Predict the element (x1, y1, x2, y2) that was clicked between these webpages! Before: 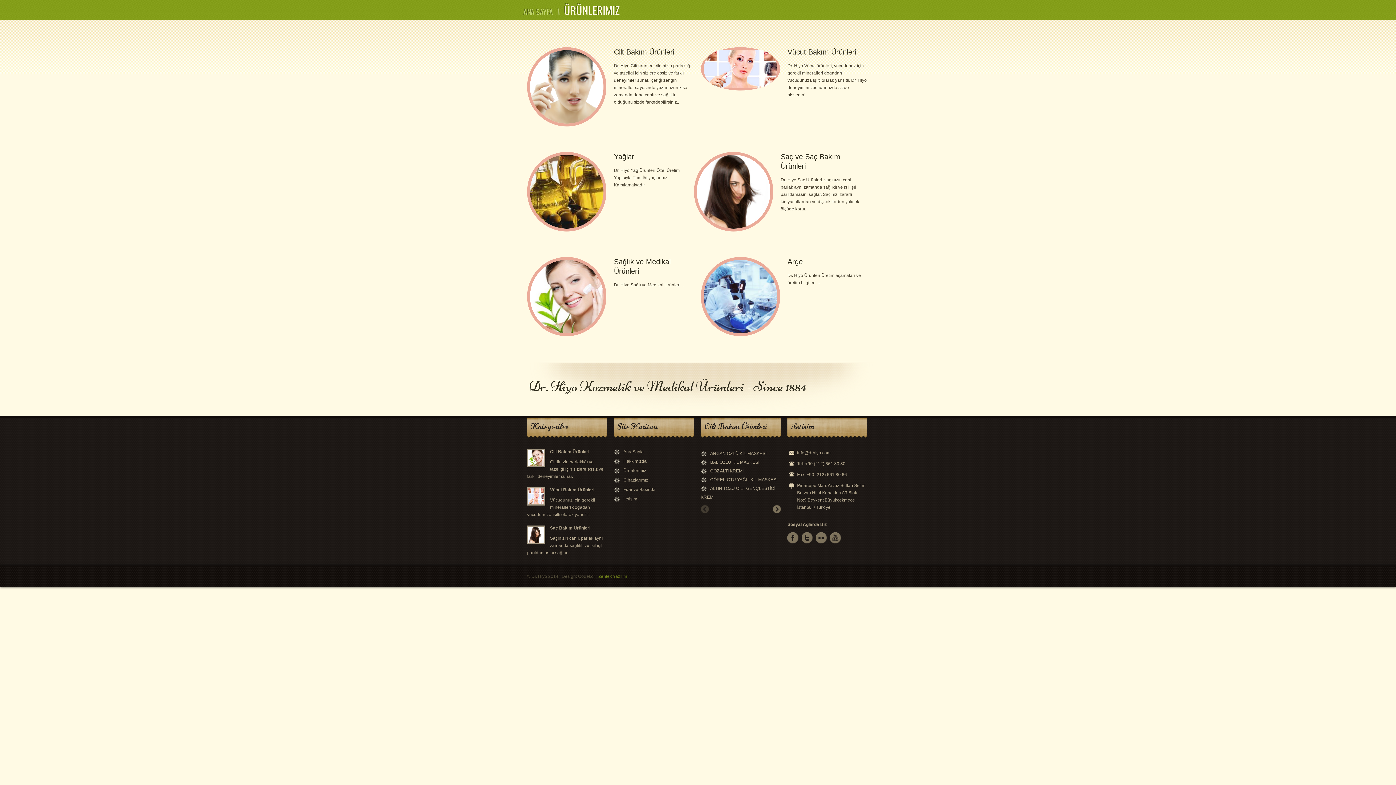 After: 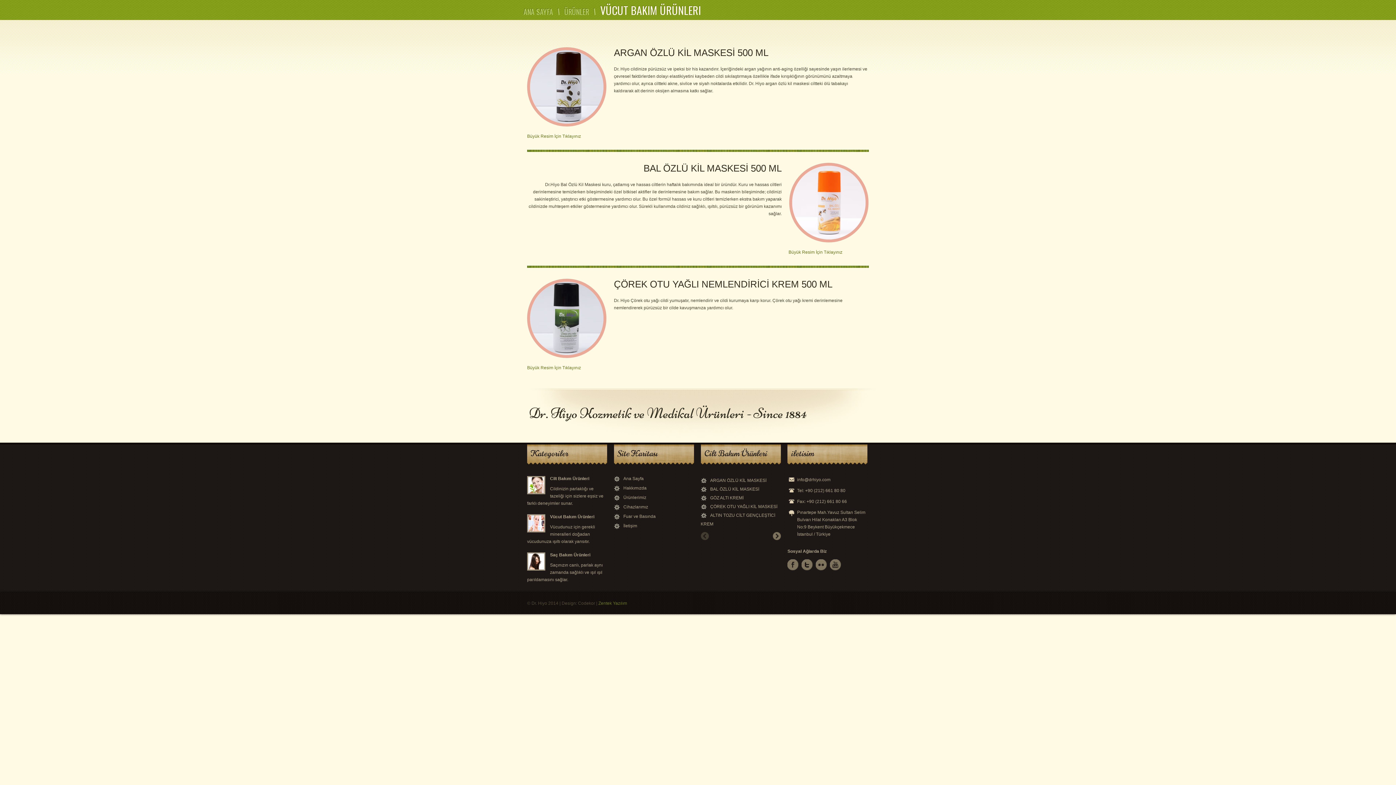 Action: label: Vücut Bakım Ürünleri bbox: (550, 487, 594, 492)